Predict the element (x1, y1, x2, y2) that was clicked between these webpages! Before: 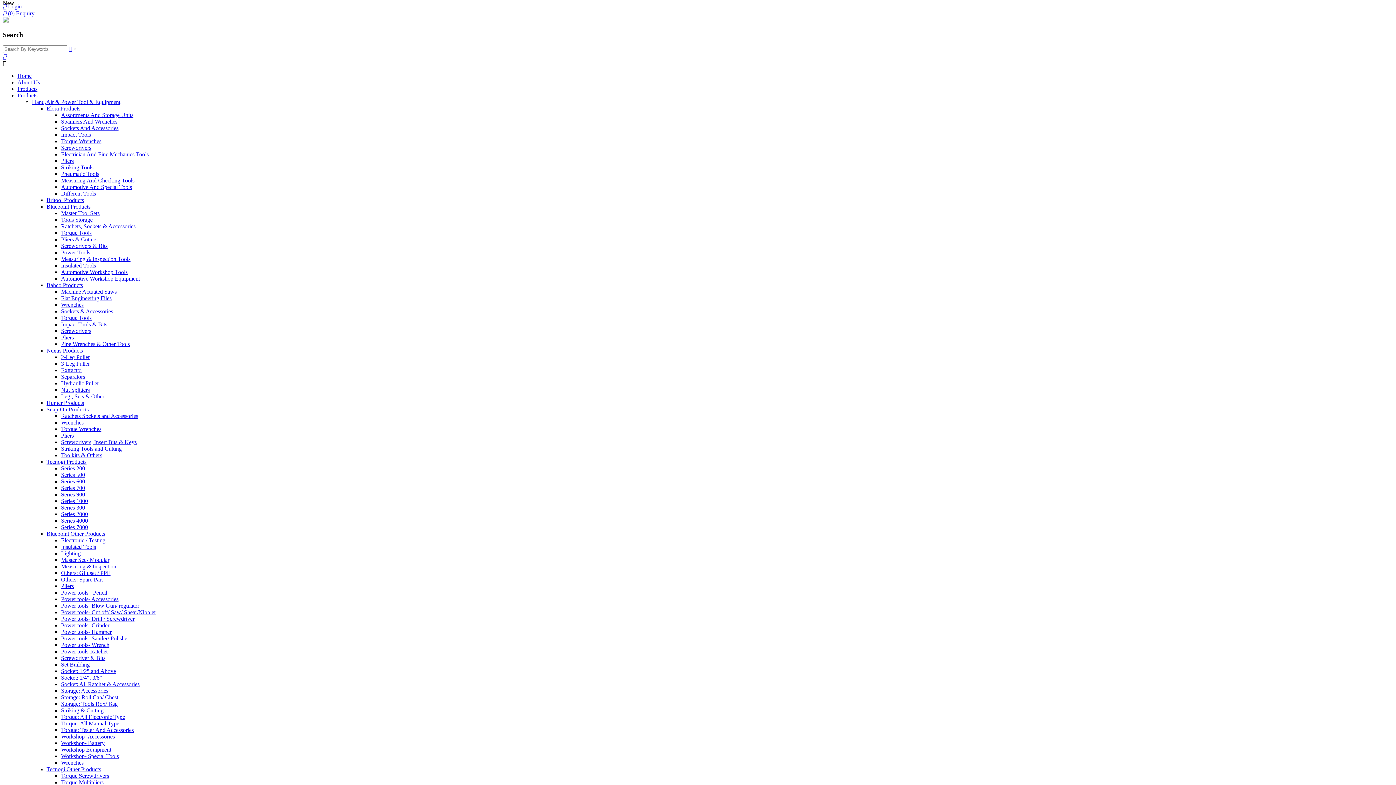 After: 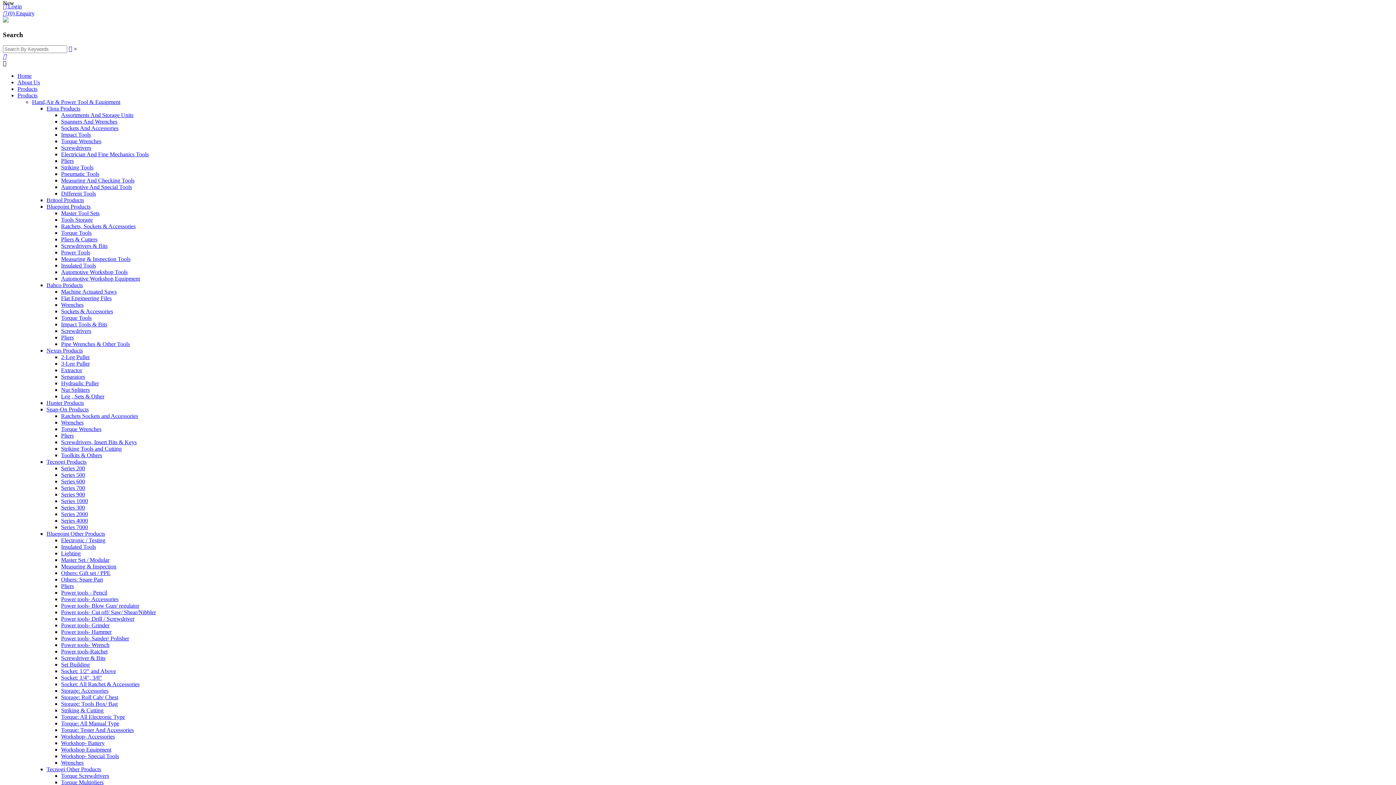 Action: bbox: (46, 203, 90, 209) label: Bluepoint Products